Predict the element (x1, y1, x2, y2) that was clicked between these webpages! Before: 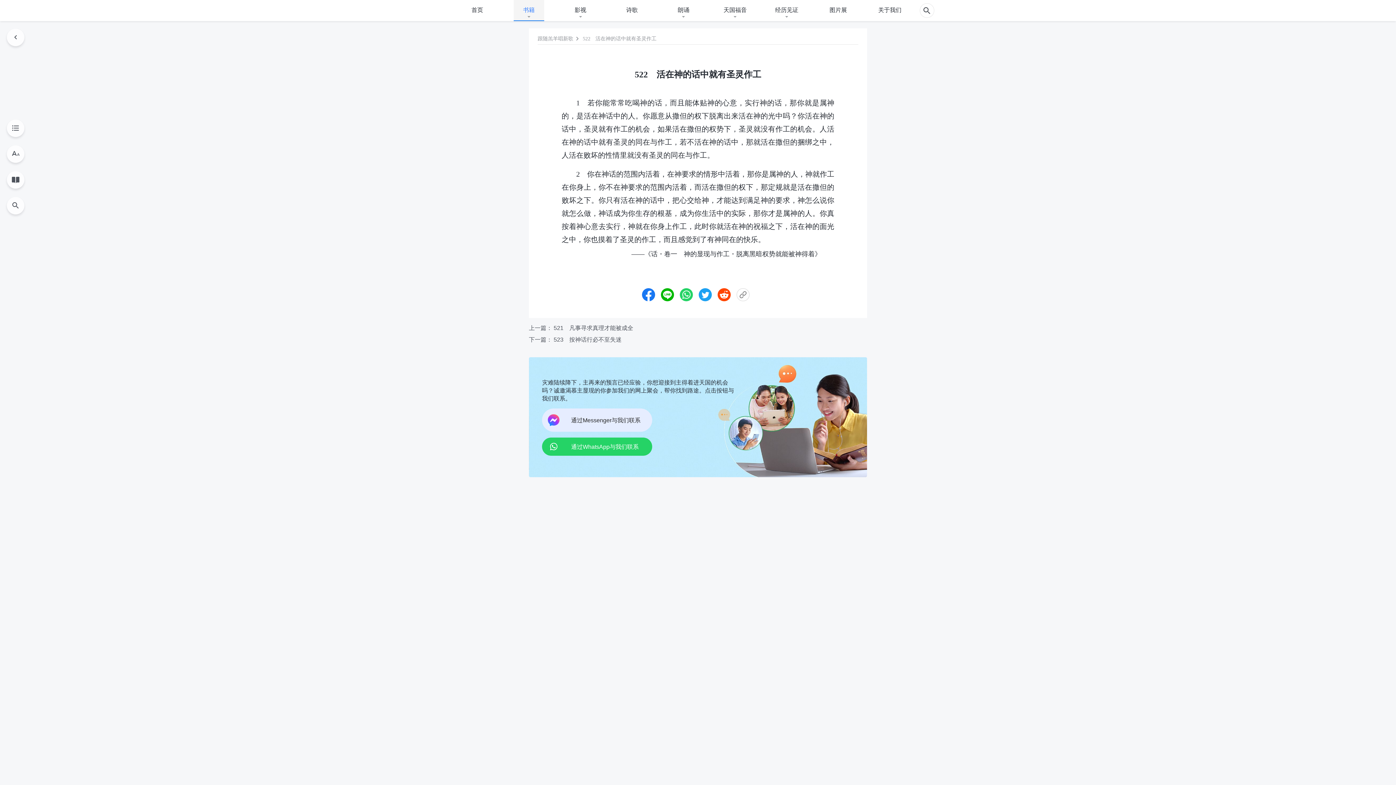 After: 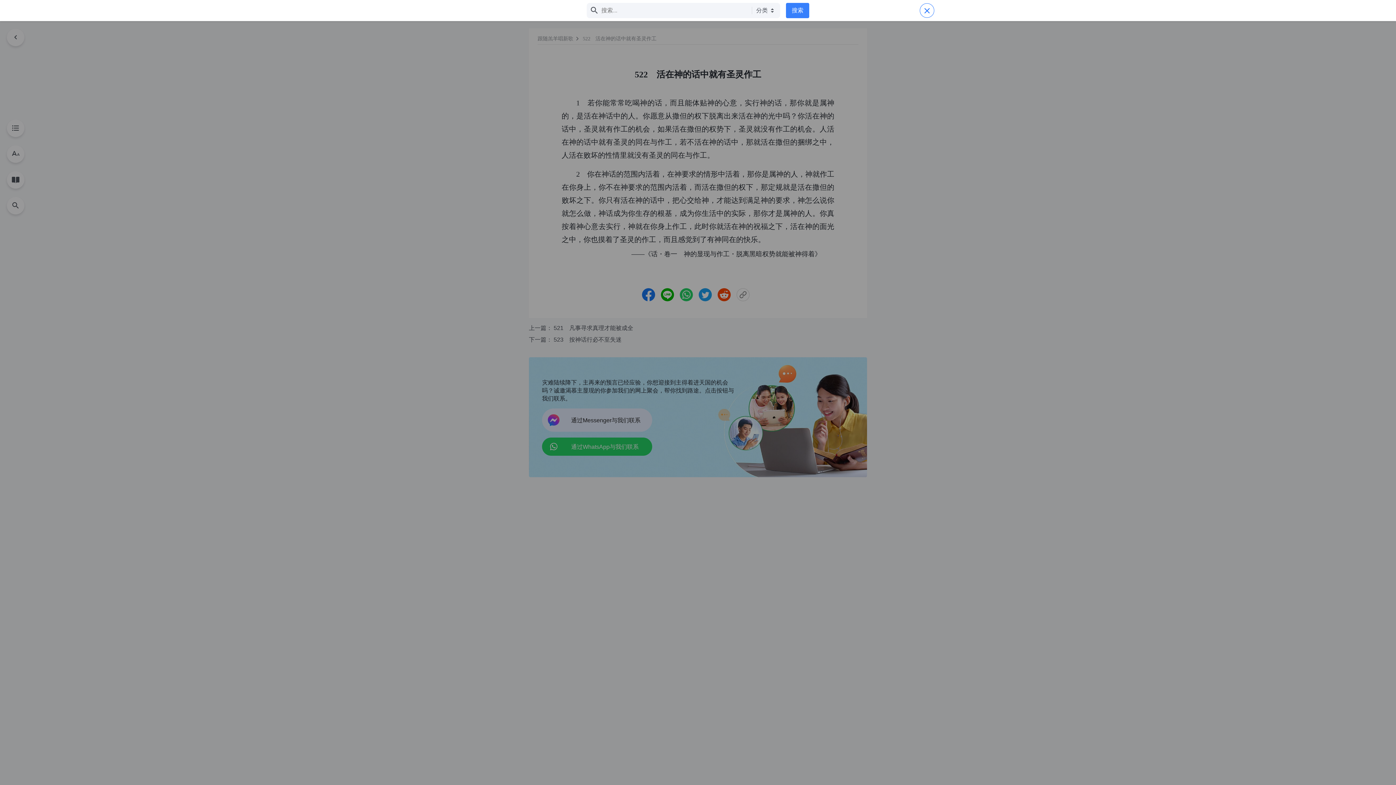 Action: bbox: (919, 3, 934, 17)